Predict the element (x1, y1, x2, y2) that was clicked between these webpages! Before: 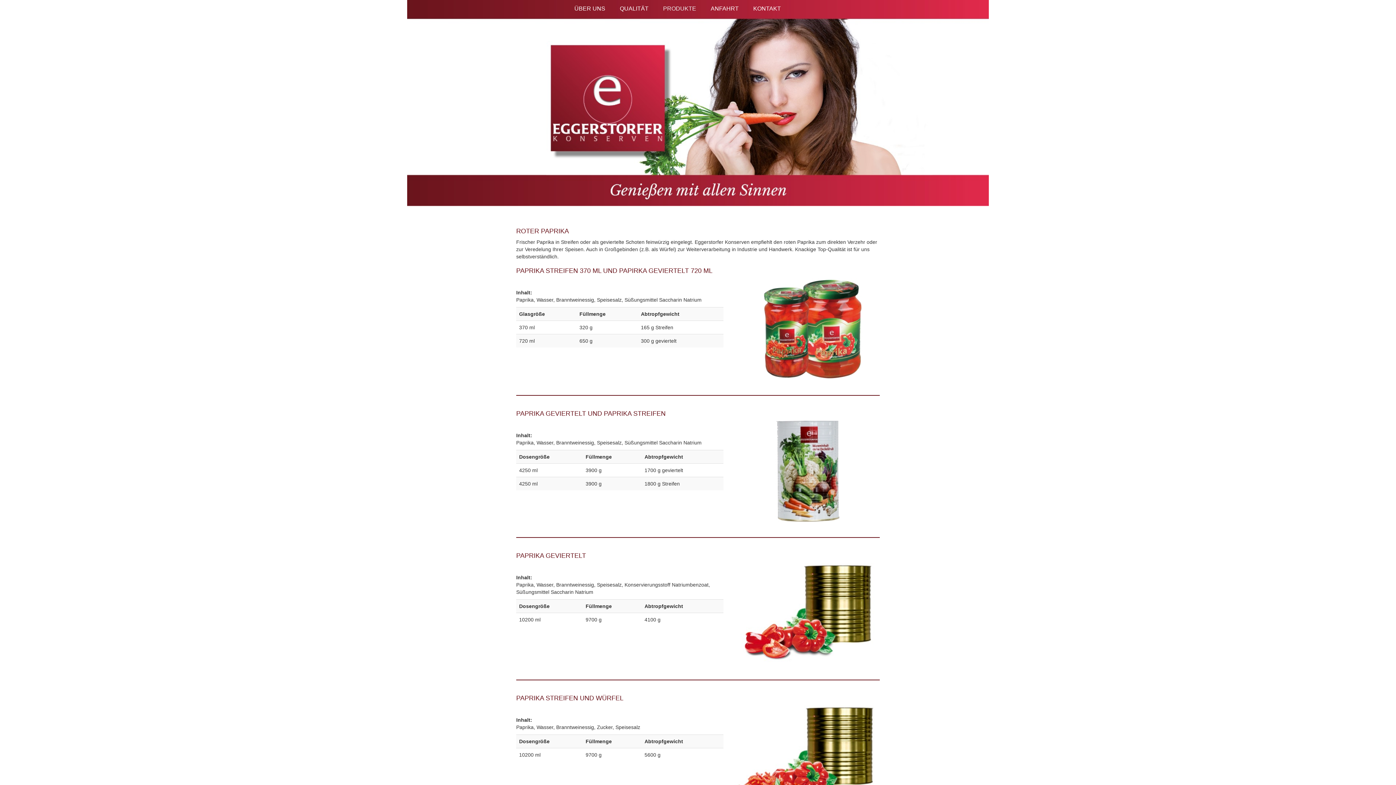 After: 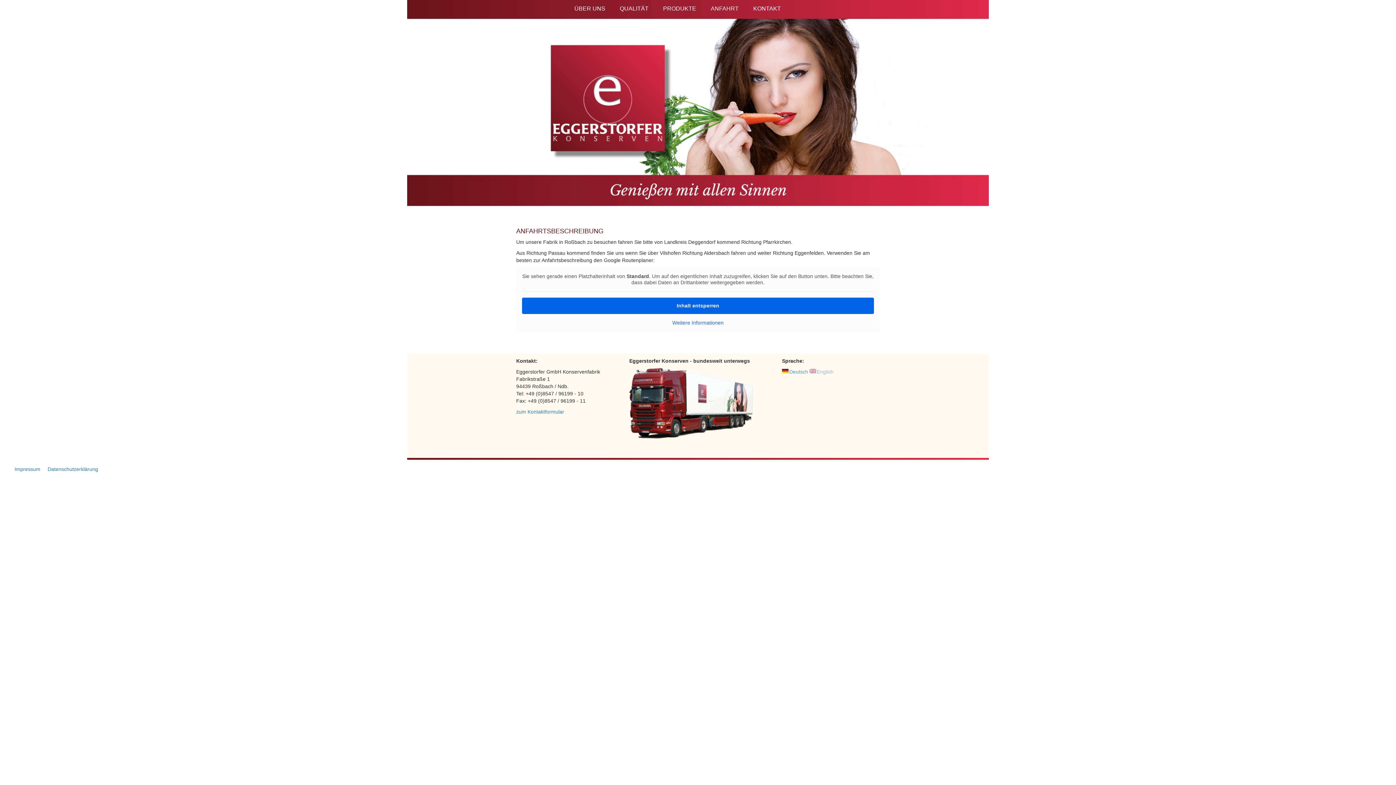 Action: bbox: (703, 0, 746, 17) label: ANFAHRT